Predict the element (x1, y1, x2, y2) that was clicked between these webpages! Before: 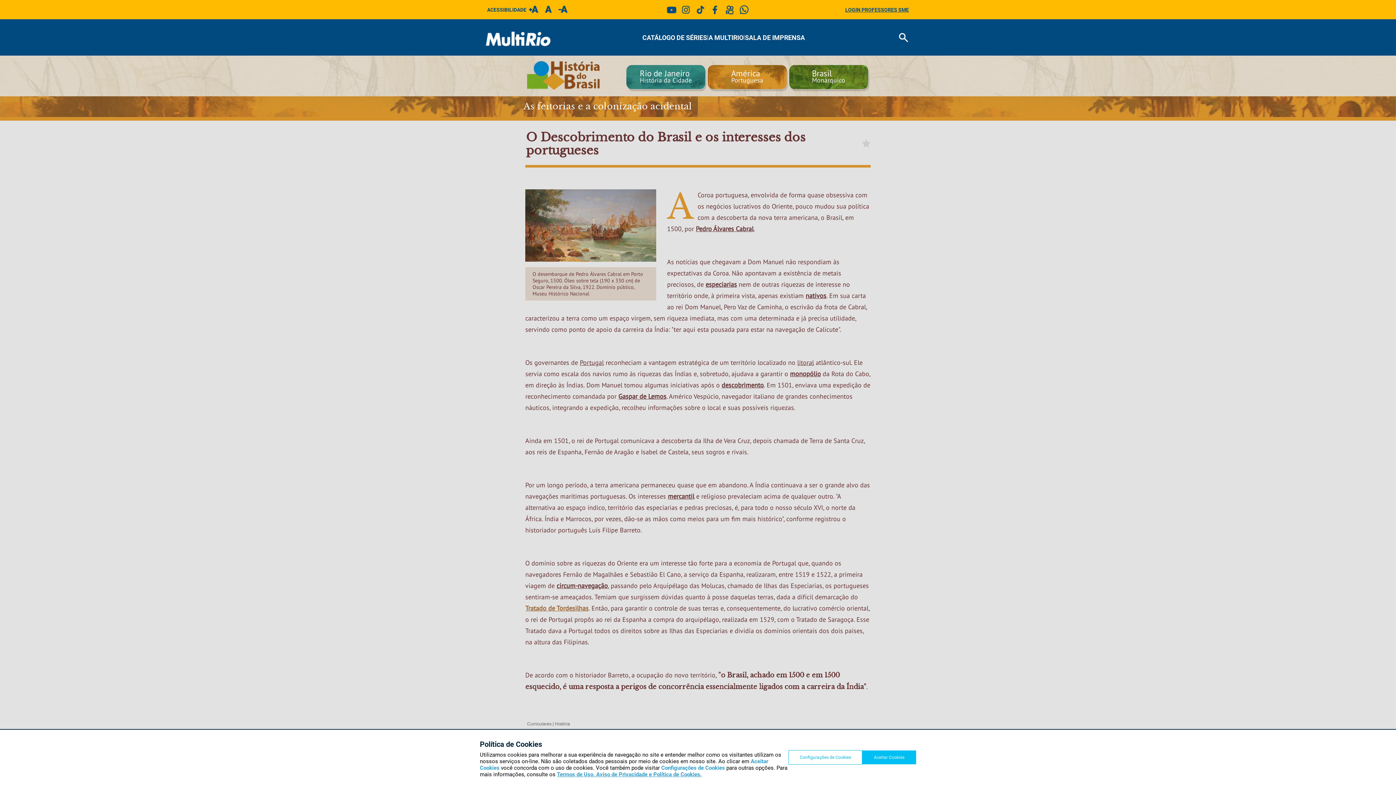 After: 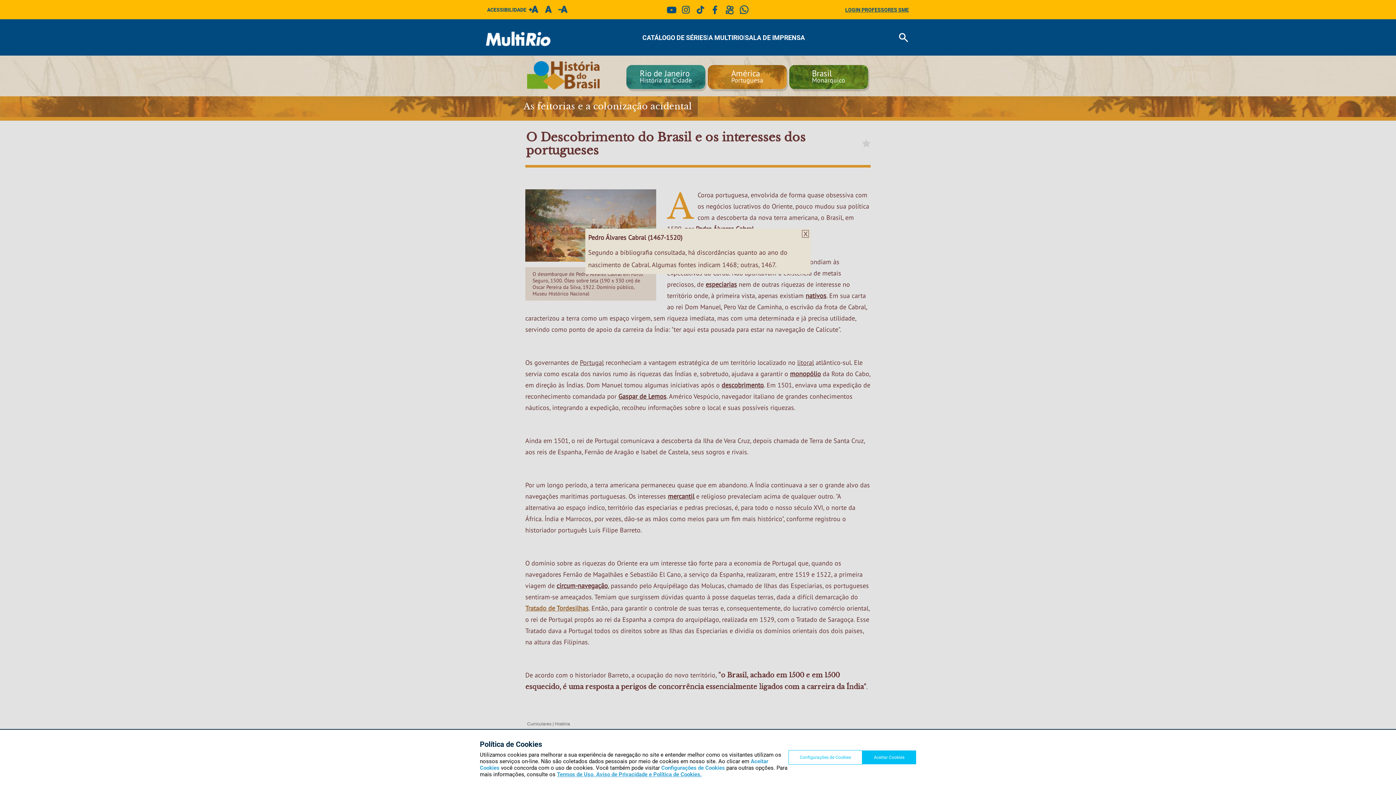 Action: label: Pedro Álvares Cabral bbox: (696, 224, 753, 233)